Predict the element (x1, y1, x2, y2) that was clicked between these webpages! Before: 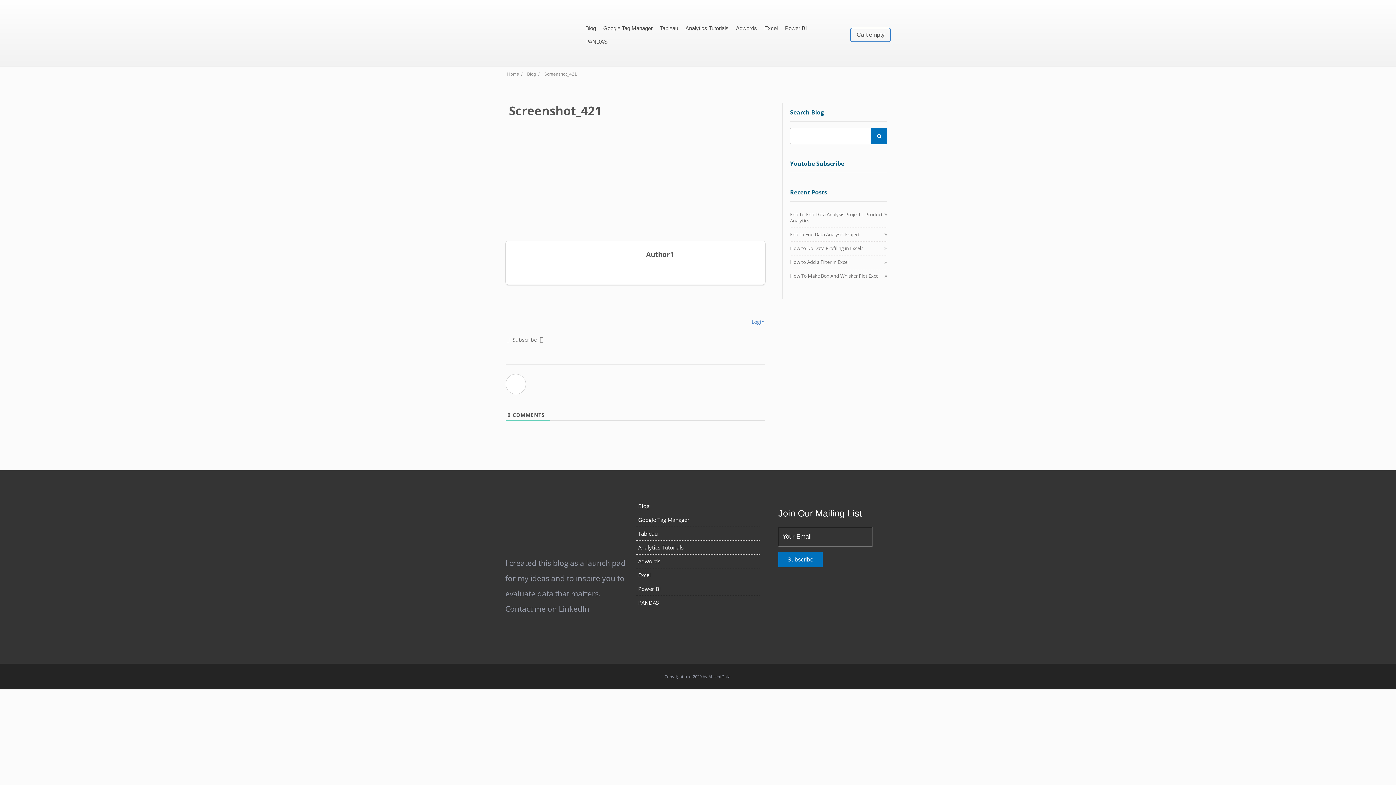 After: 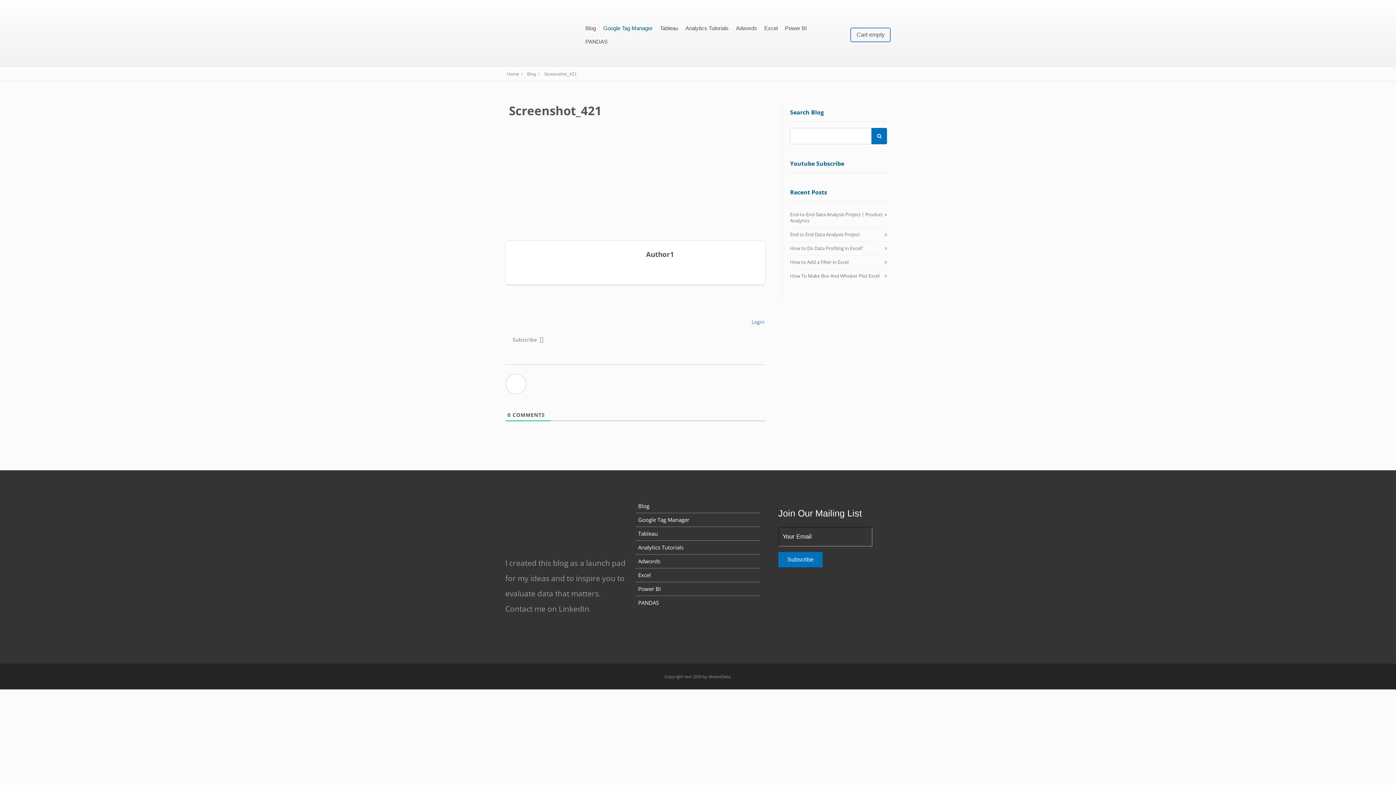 Action: label: Google Tag Manager bbox: (603, 25, 652, 31)